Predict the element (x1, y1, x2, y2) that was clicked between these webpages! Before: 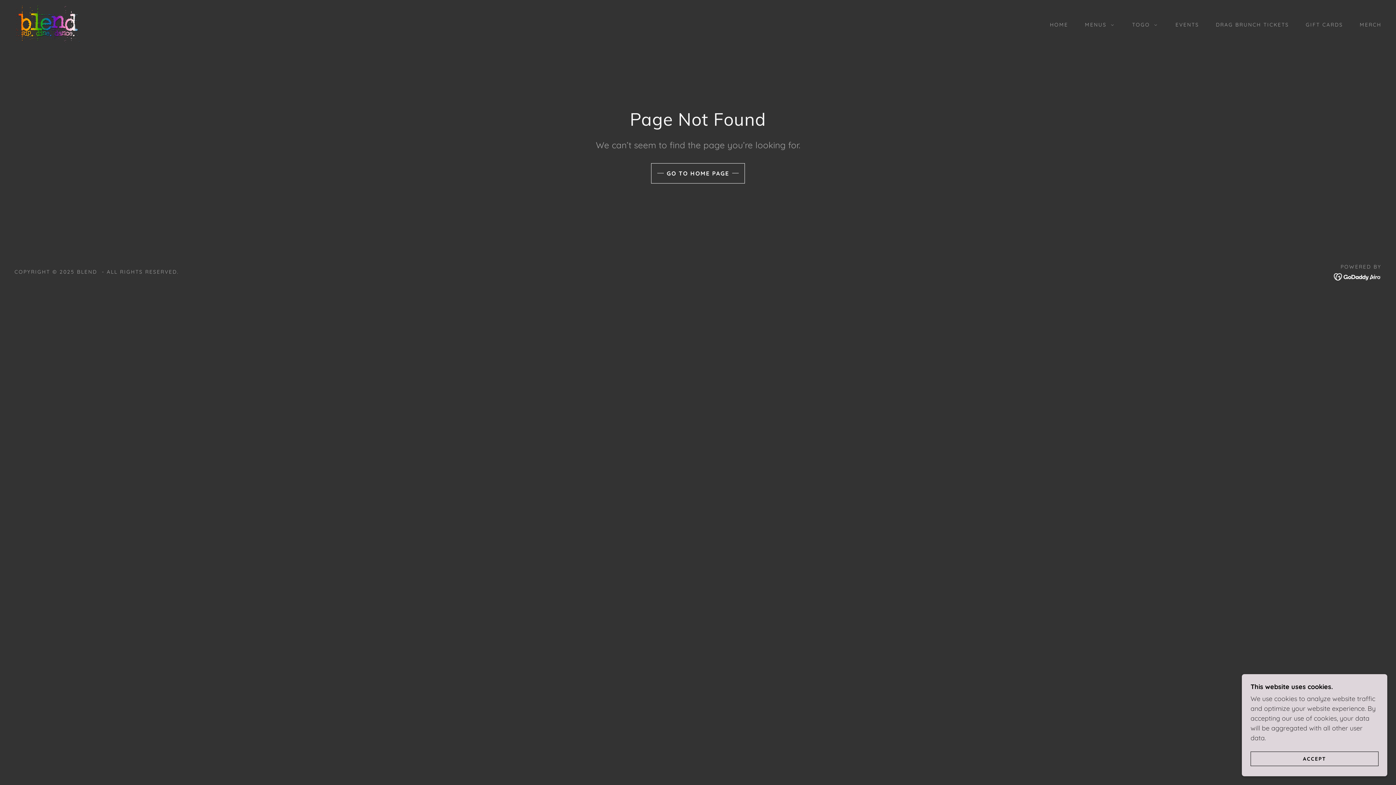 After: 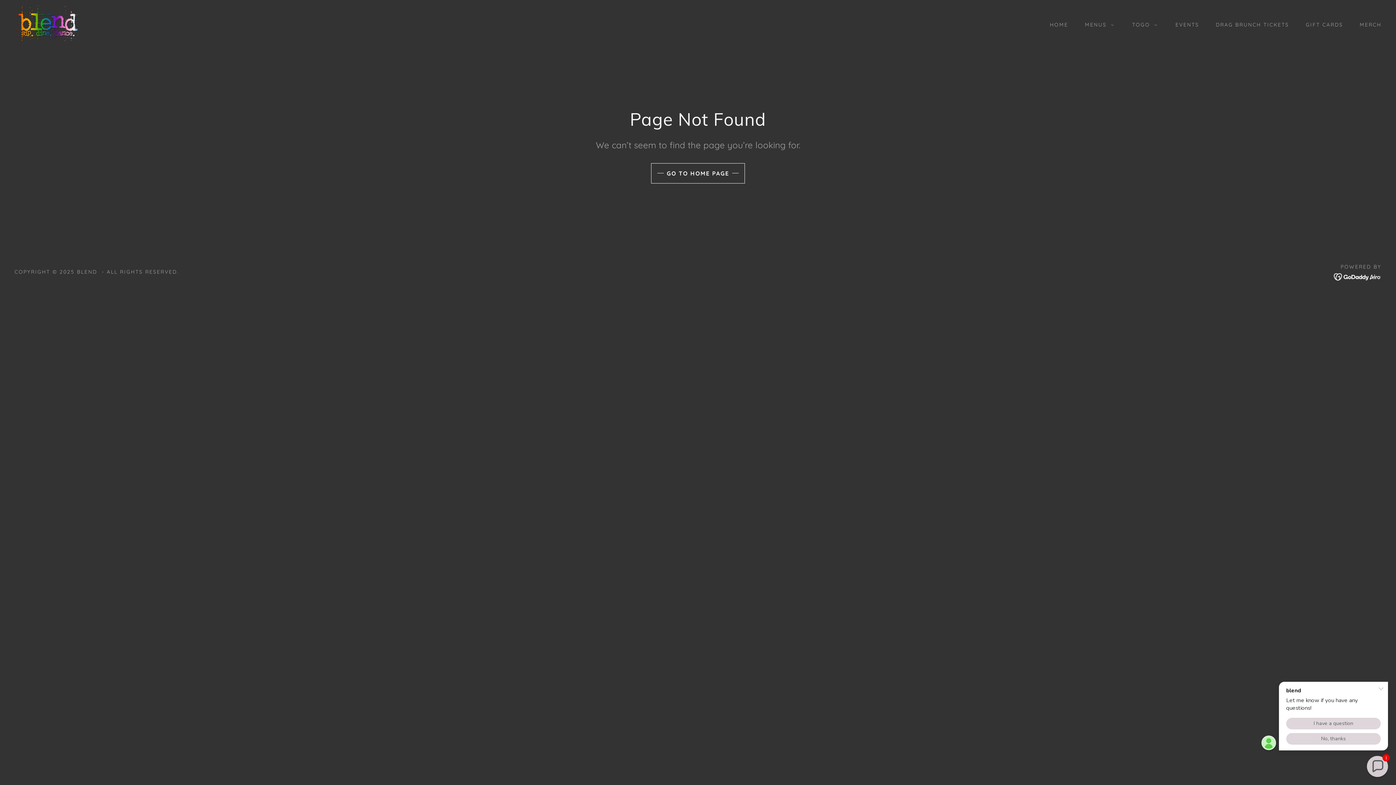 Action: label: ACCEPT bbox: (1250, 752, 1378, 766)